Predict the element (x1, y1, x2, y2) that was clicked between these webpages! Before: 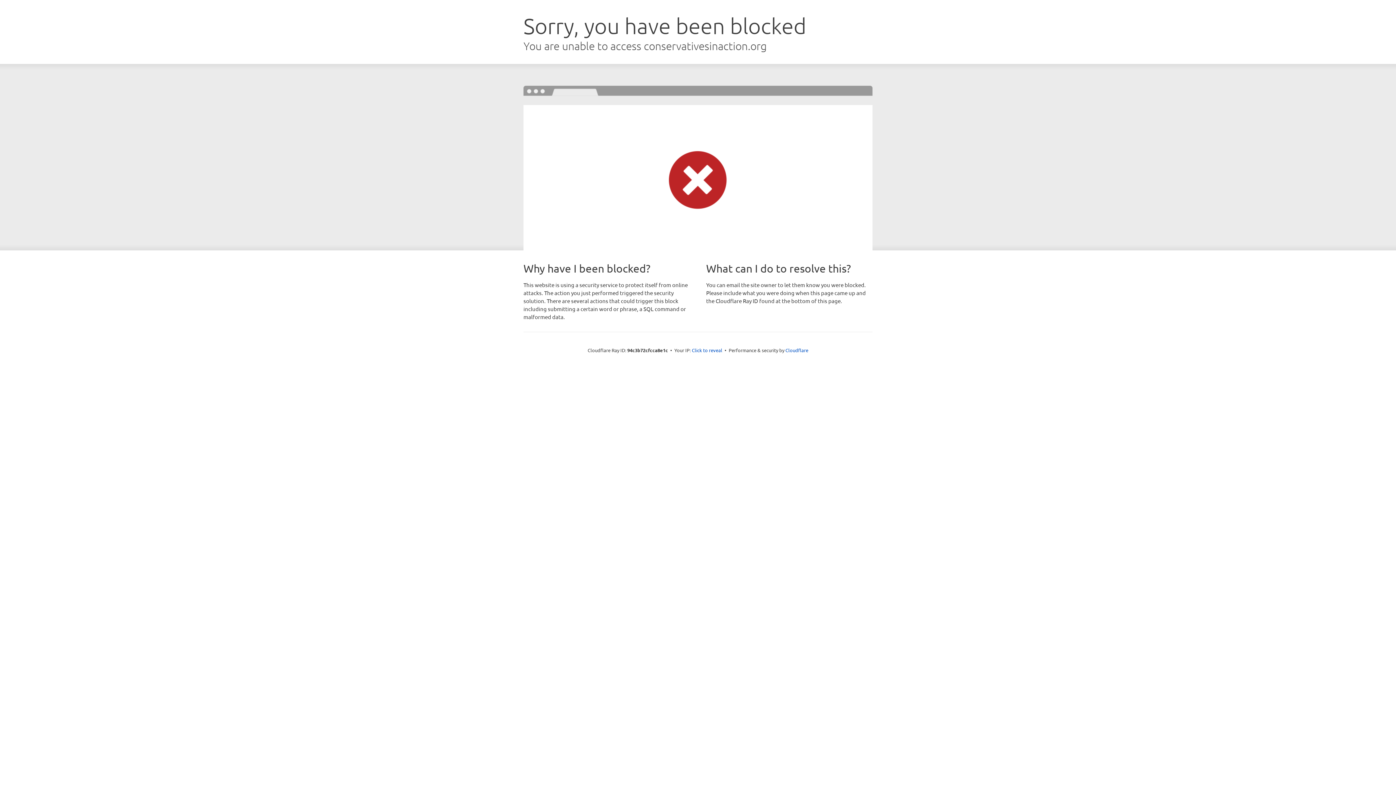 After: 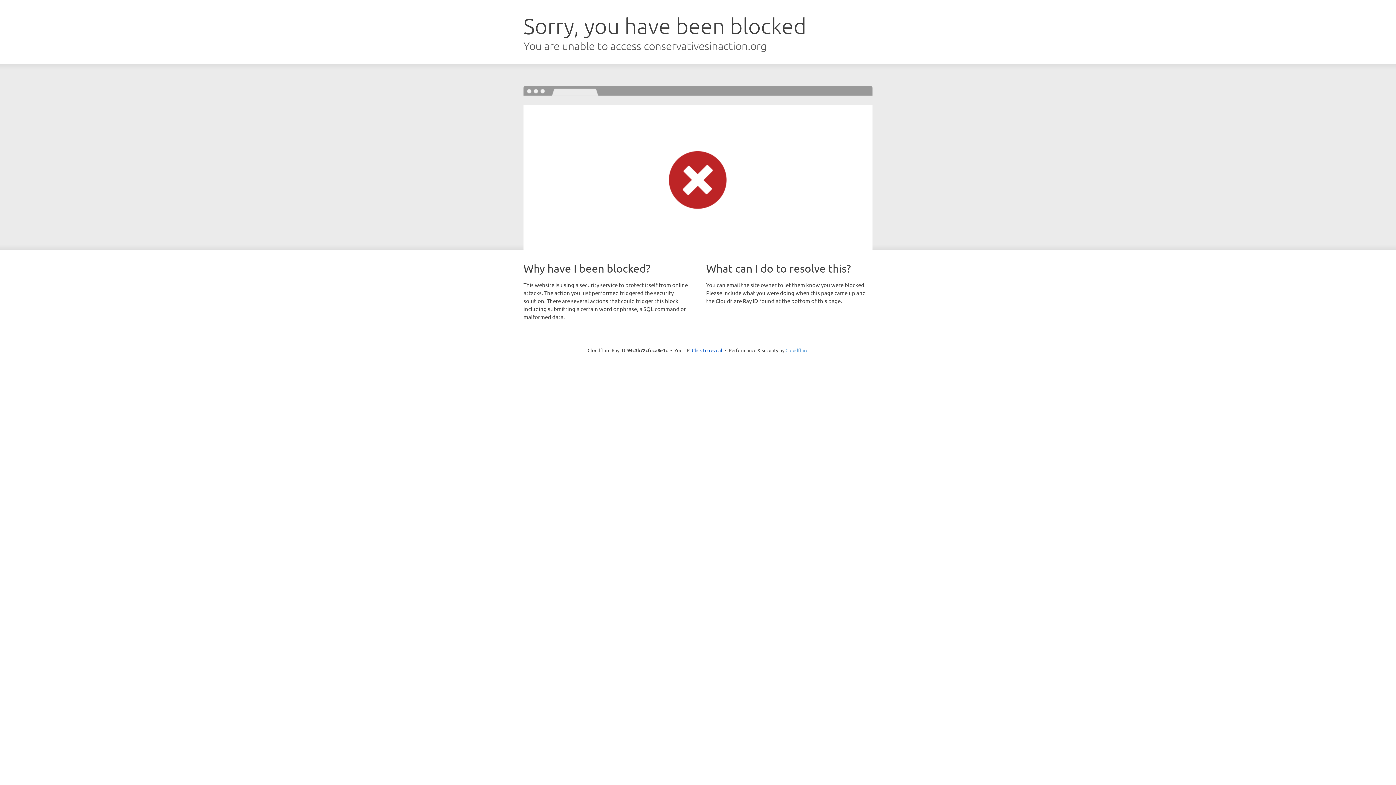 Action: label: Cloudflare bbox: (785, 347, 808, 353)